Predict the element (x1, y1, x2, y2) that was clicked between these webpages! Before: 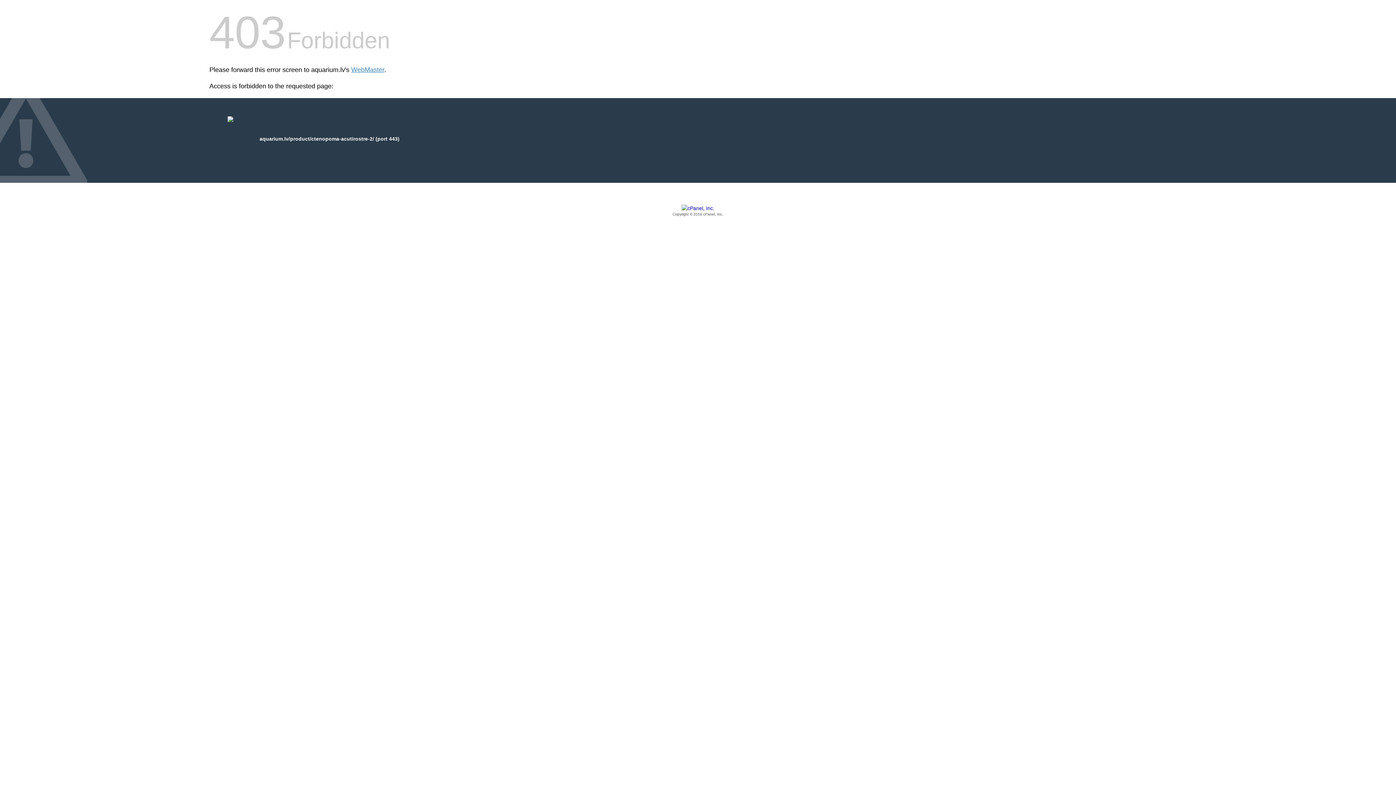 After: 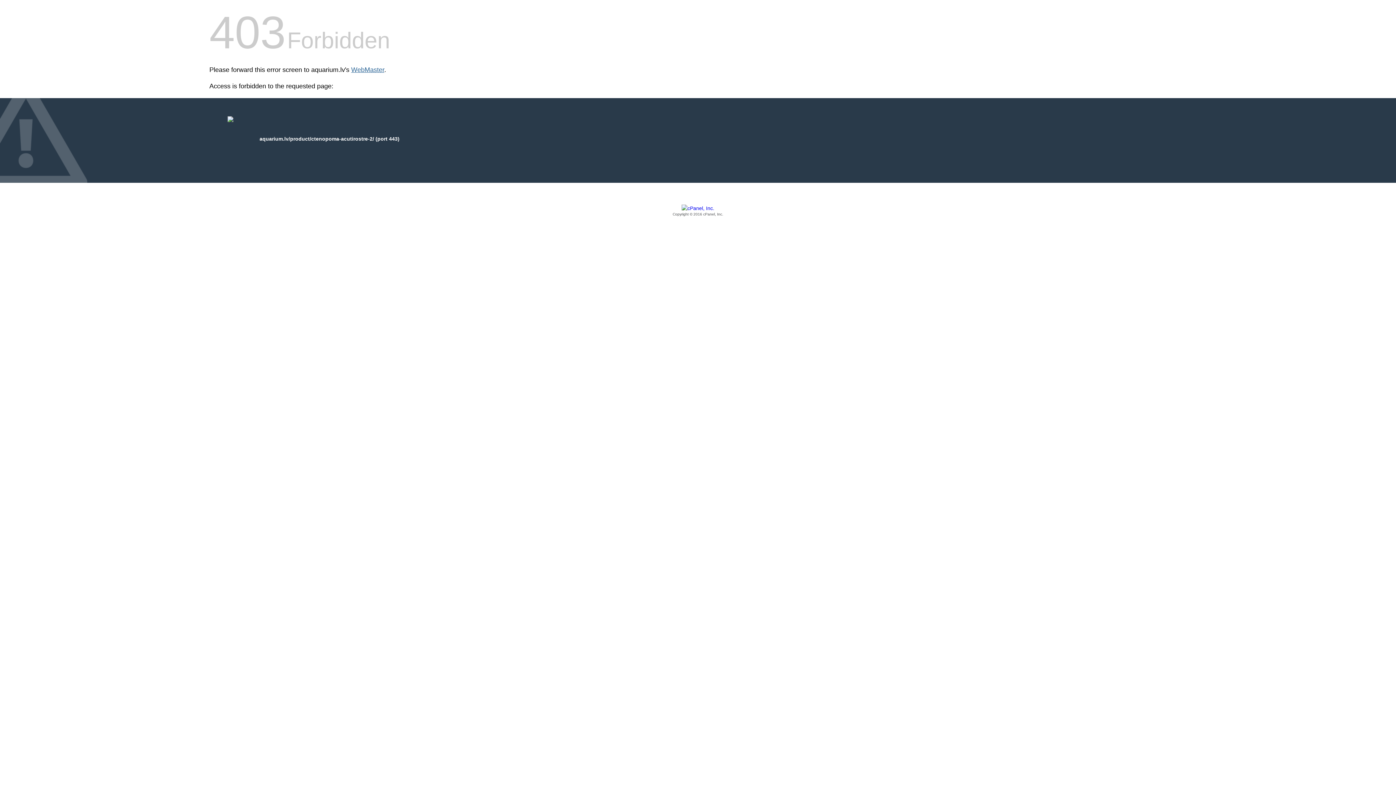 Action: bbox: (351, 66, 384, 73) label: WebMaster